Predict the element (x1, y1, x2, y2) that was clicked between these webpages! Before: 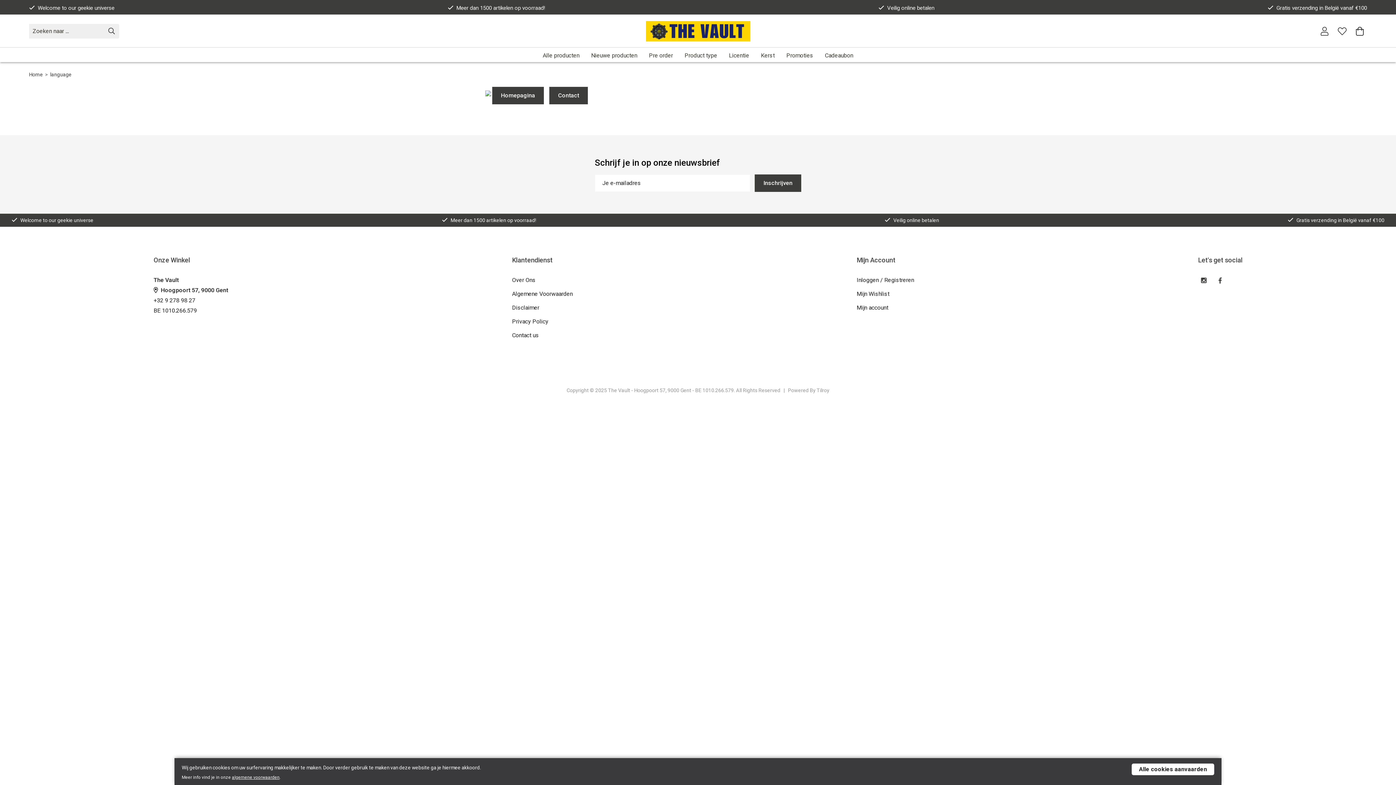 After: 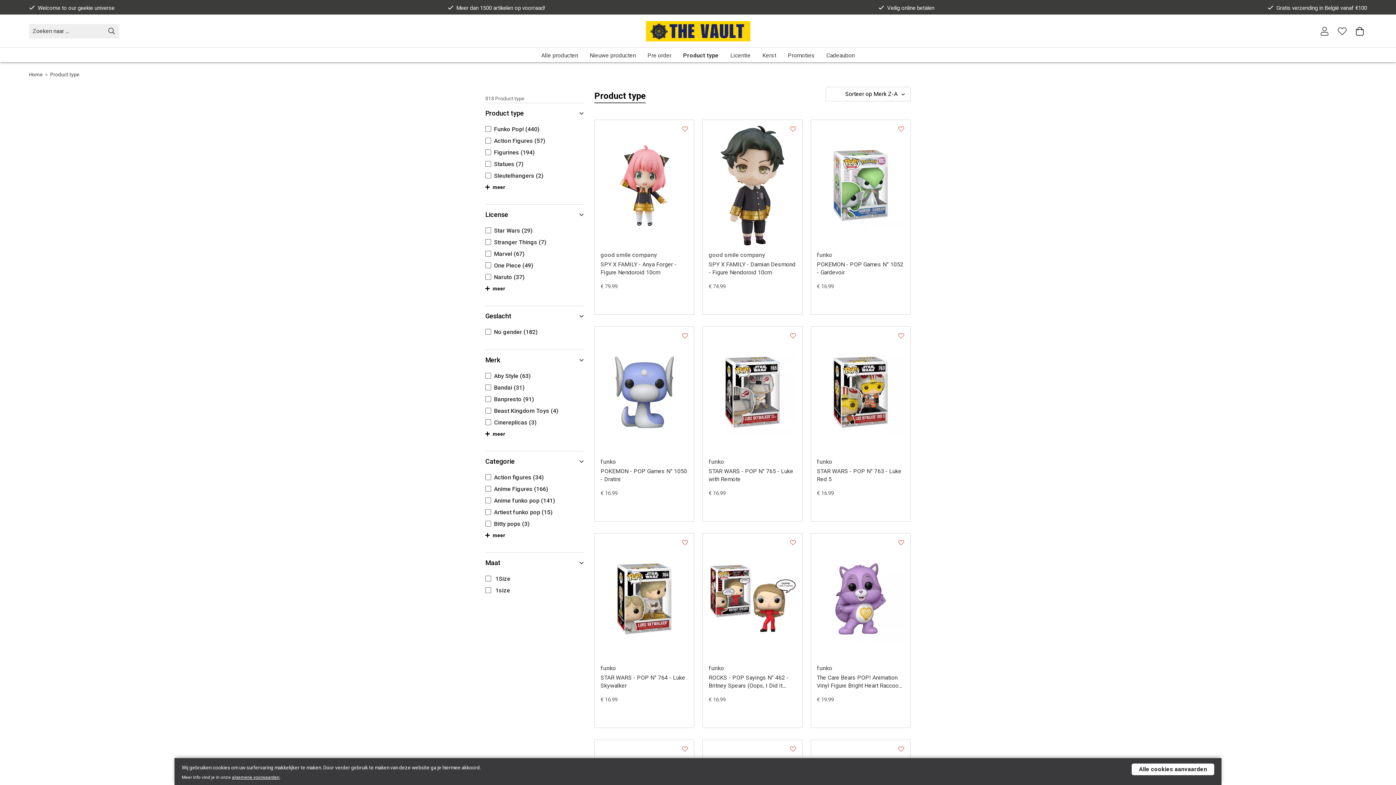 Action: bbox: (678, 47, 723, 62) label: Product type